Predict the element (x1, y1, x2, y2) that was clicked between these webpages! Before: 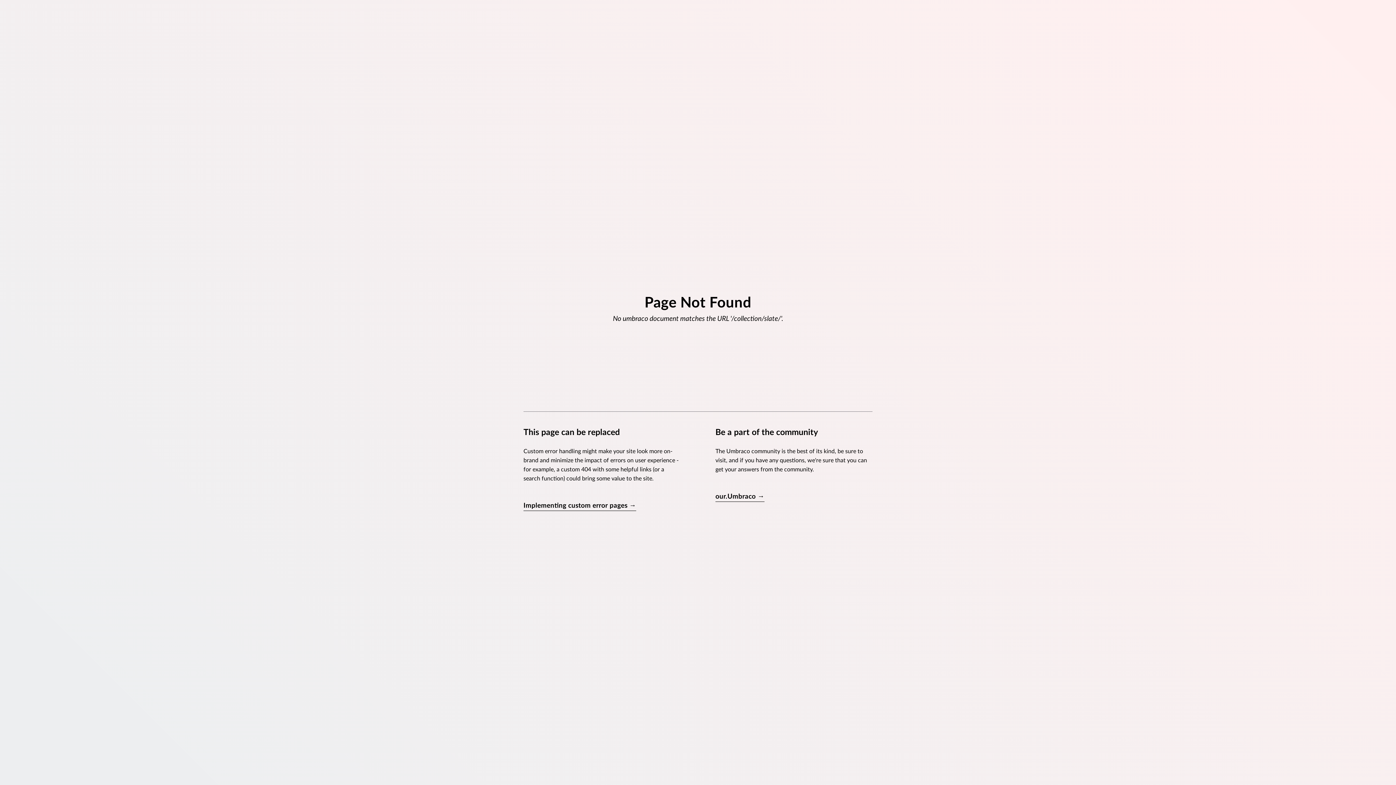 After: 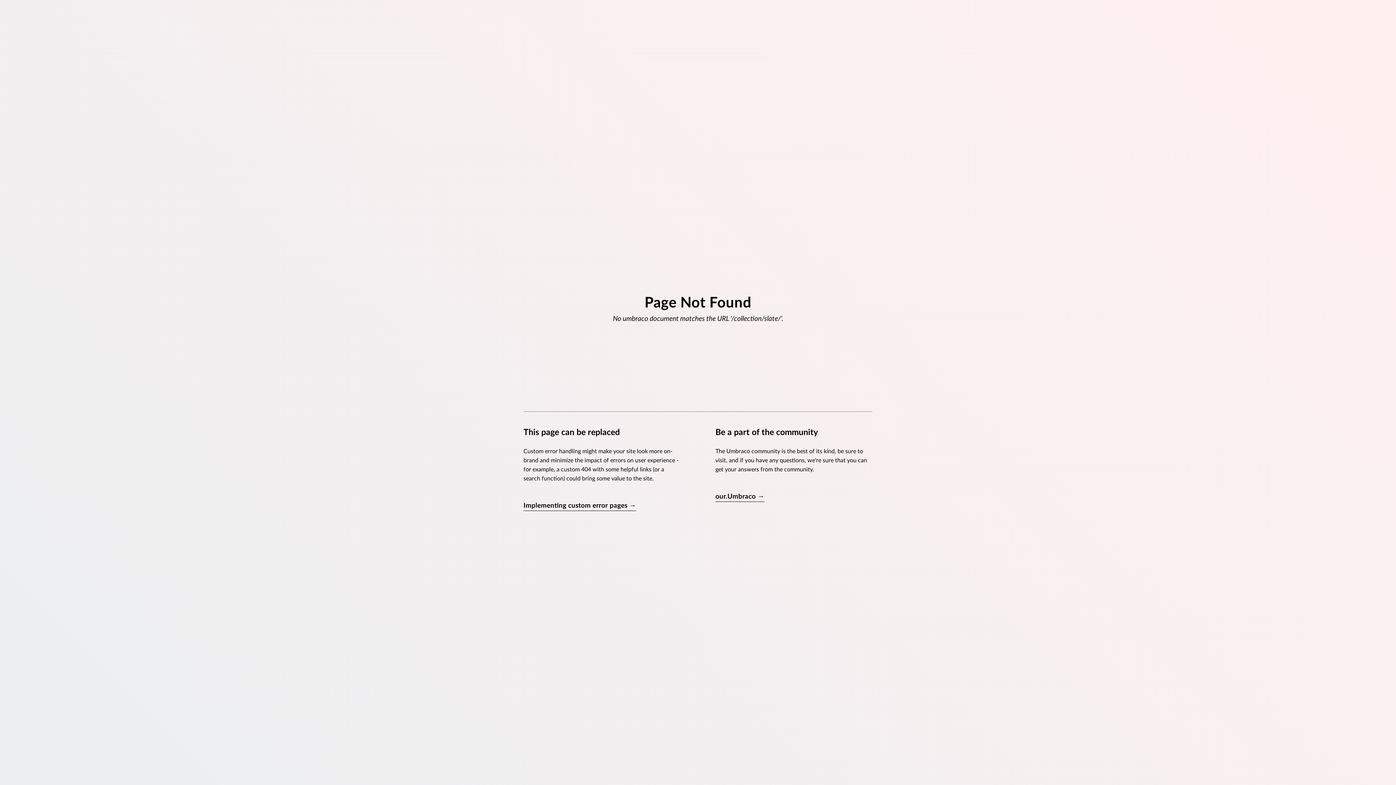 Action: label: Implementing custom error pages → bbox: (523, 501, 636, 511)